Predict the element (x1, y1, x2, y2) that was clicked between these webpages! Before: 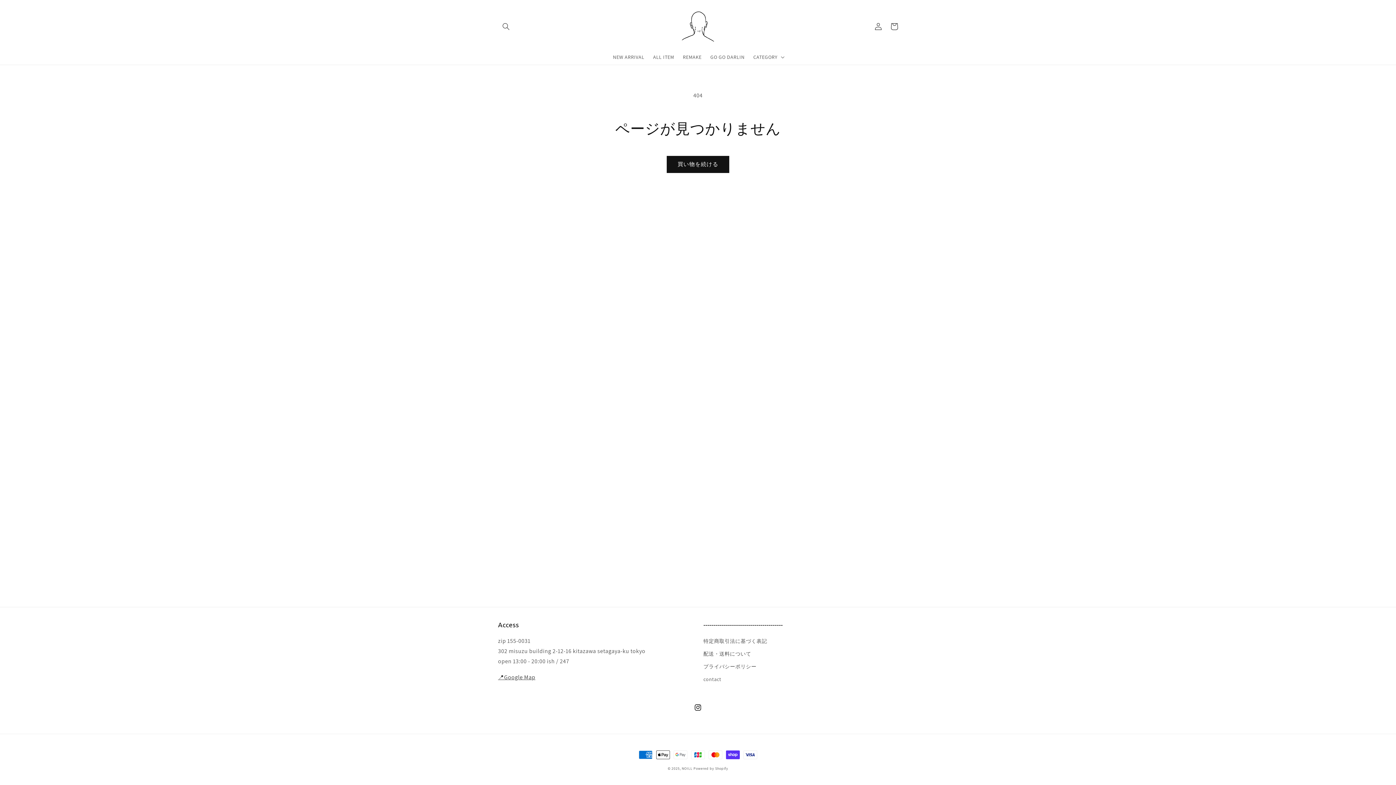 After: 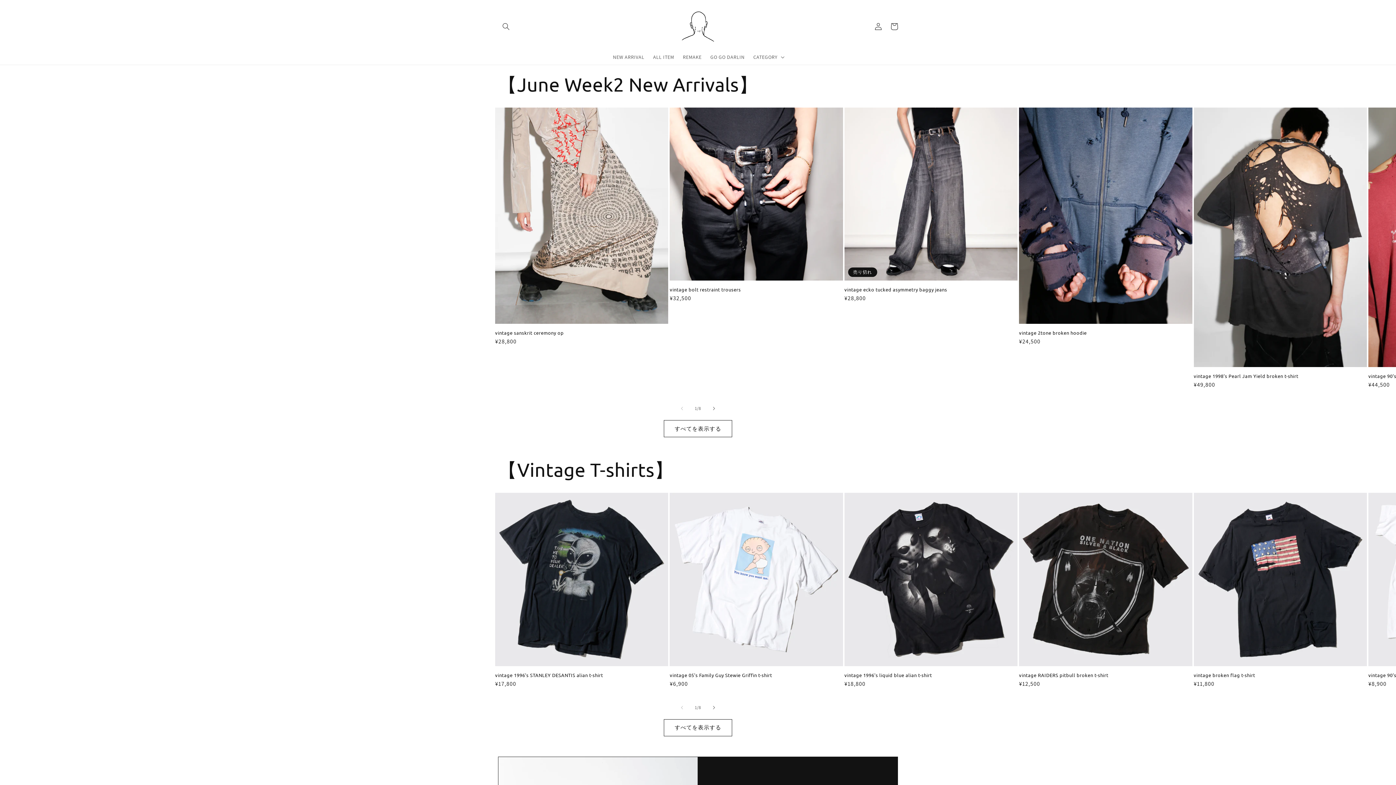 Action: bbox: (679, 7, 717, 45)